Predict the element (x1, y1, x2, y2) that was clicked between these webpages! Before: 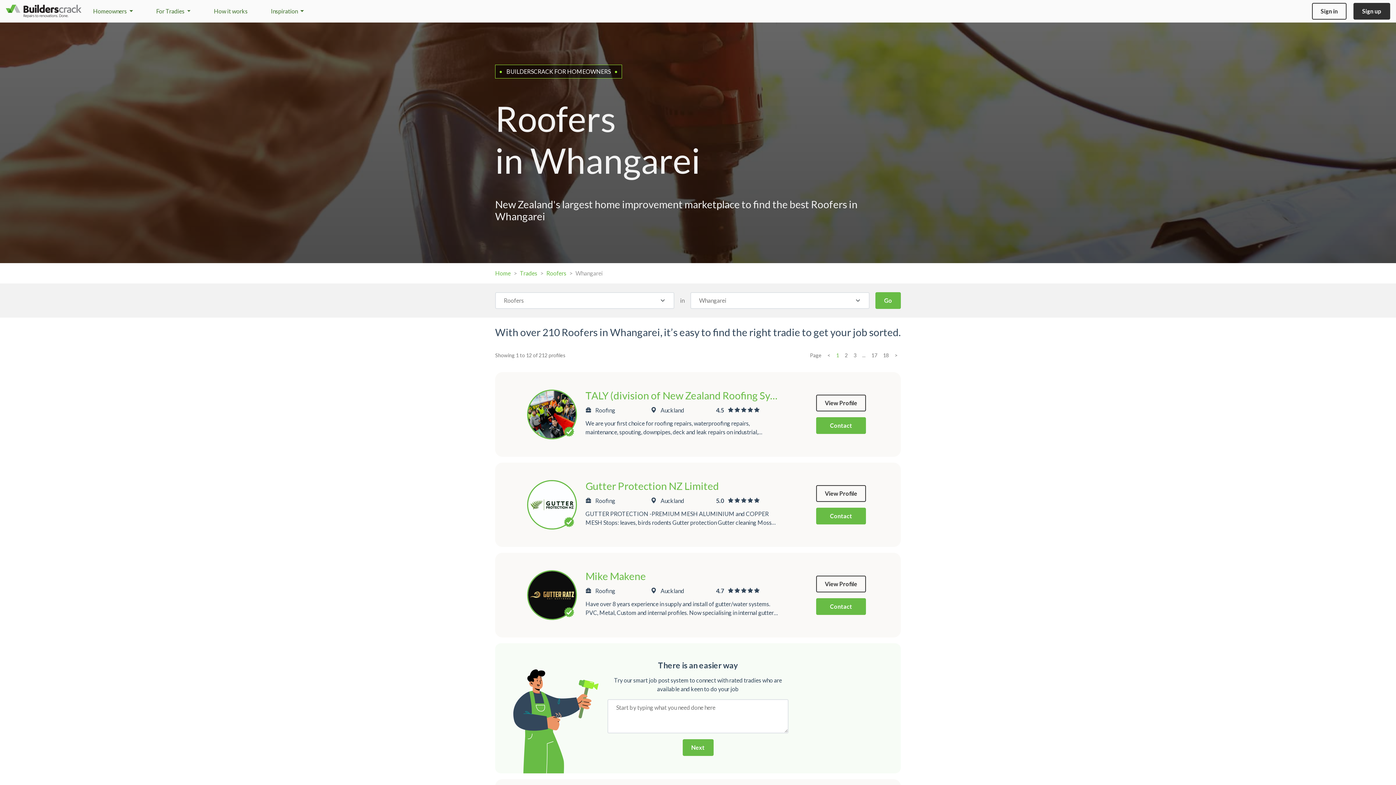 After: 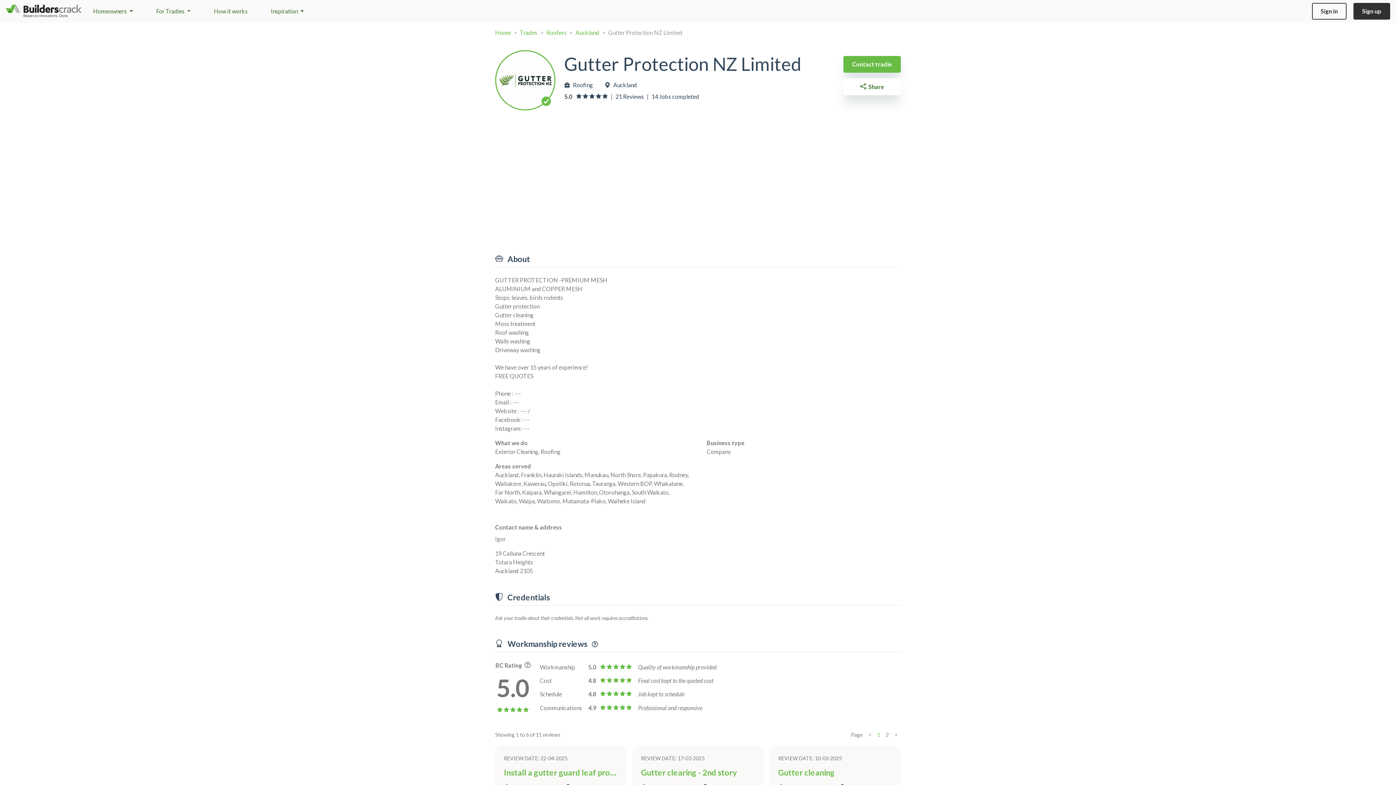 Action: bbox: (816, 485, 866, 502) label: View Profile